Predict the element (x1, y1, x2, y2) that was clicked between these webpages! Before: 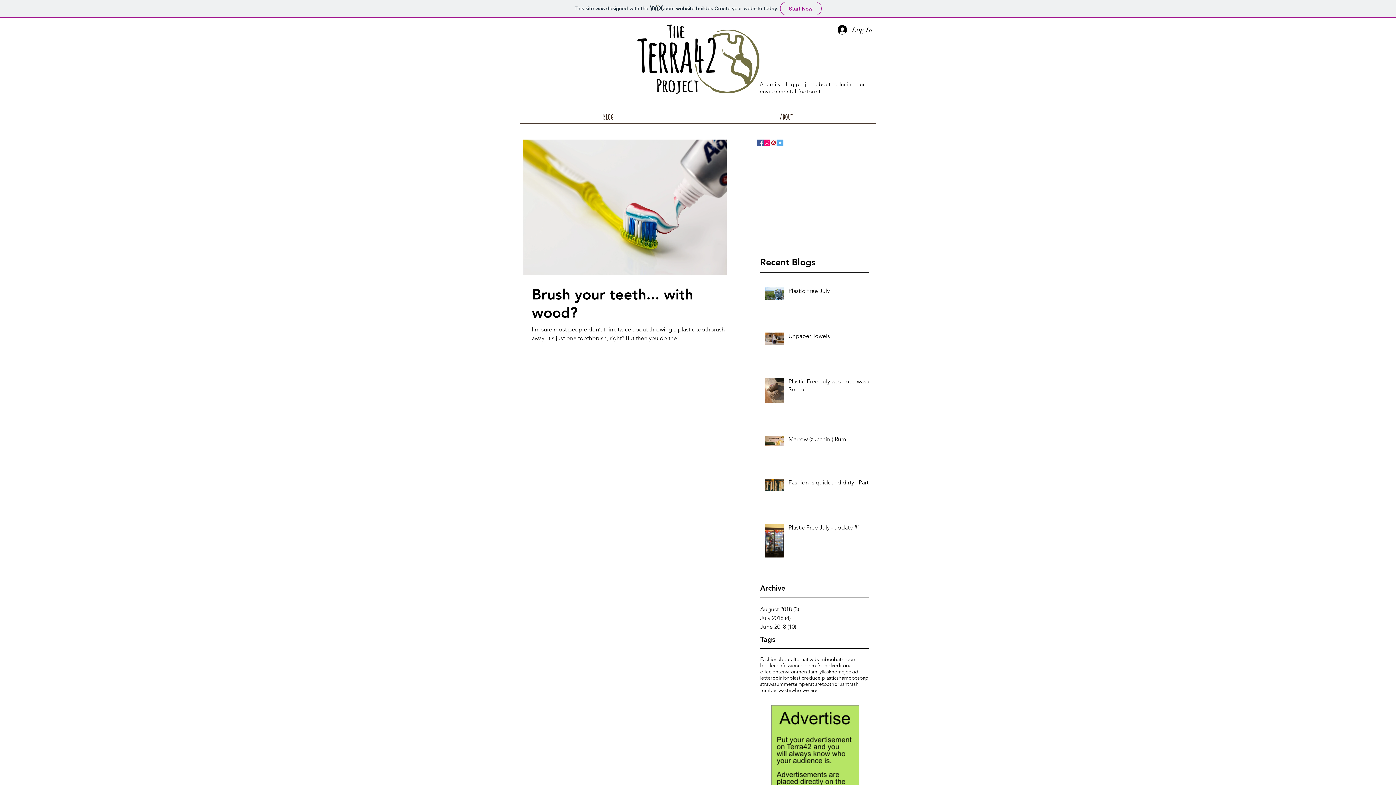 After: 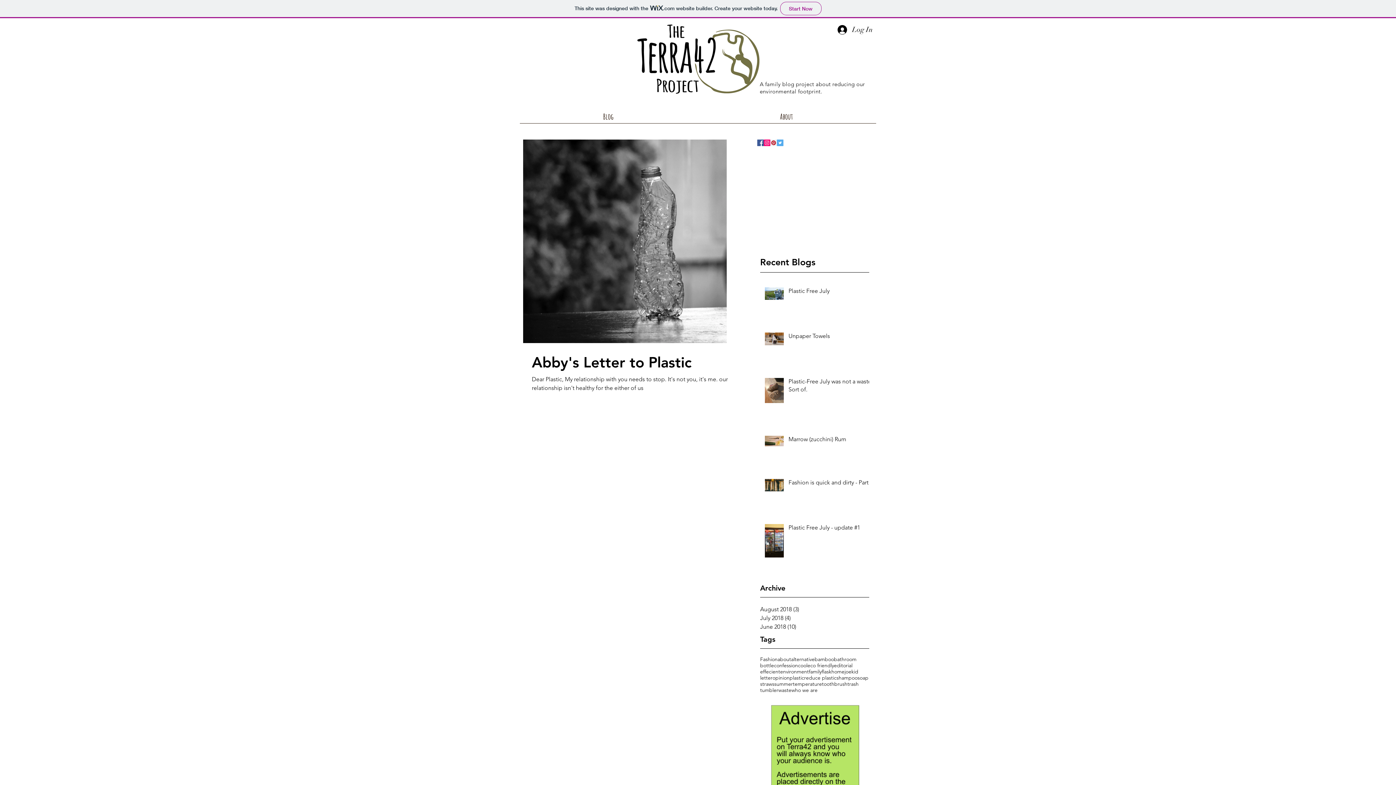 Action: label: letter bbox: (760, 675, 772, 681)